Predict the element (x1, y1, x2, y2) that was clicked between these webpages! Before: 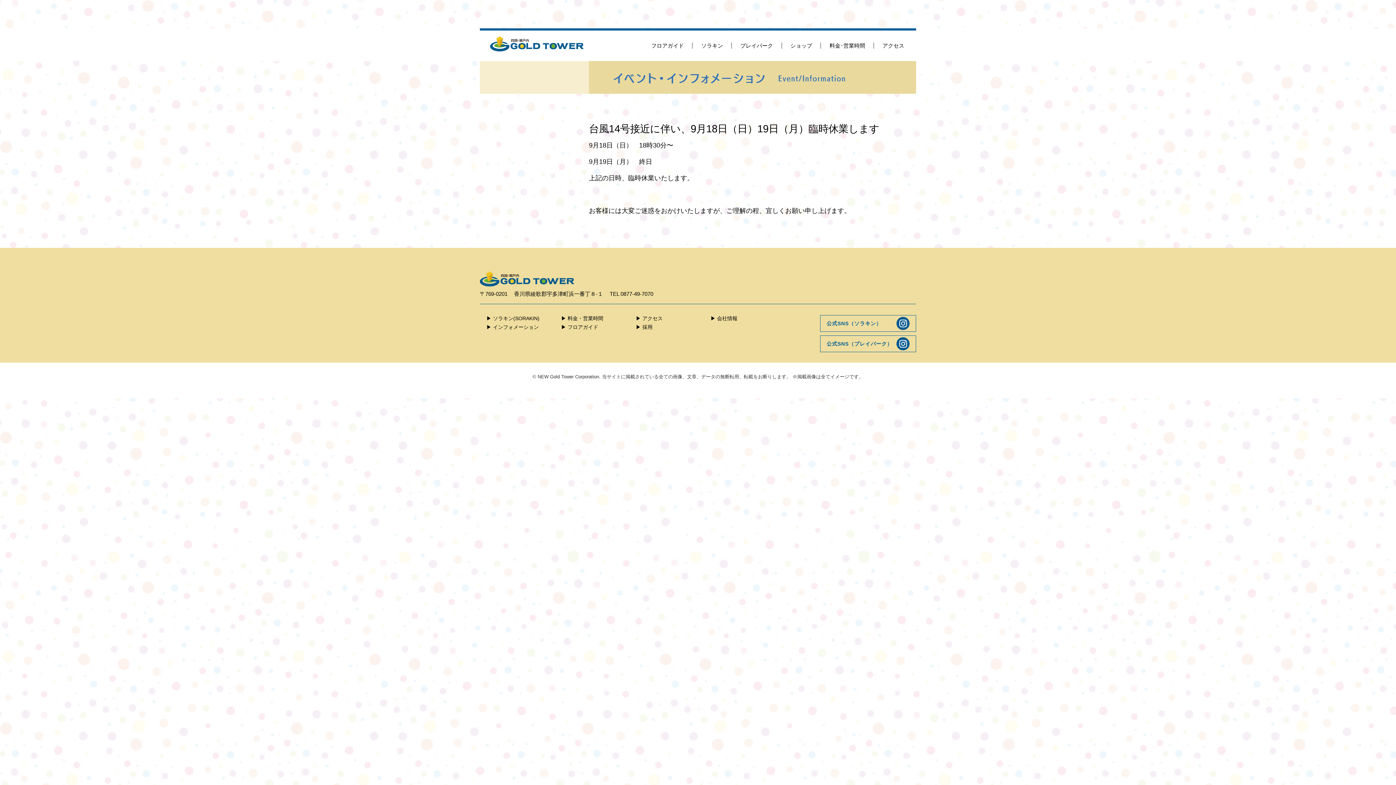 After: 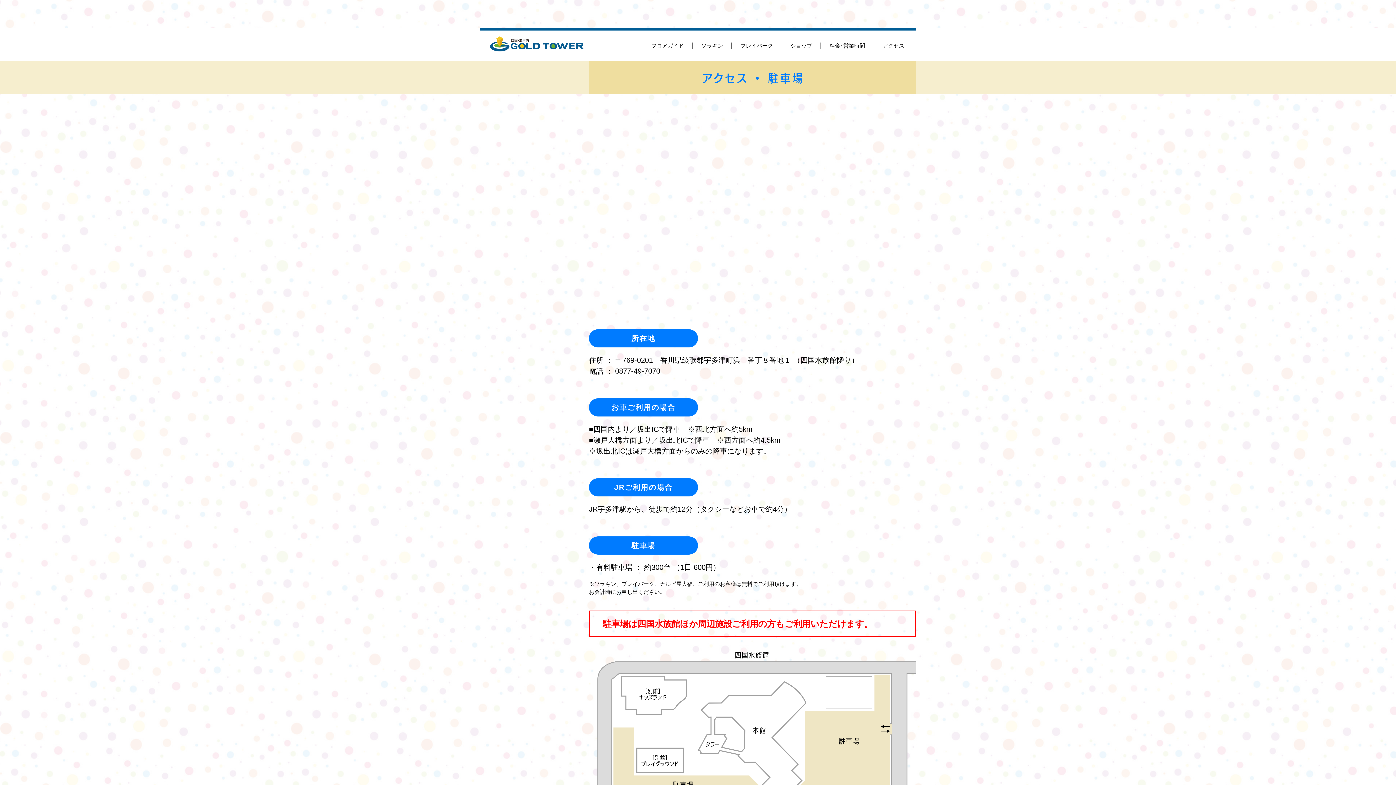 Action: label: アクセス bbox: (882, 42, 904, 48)